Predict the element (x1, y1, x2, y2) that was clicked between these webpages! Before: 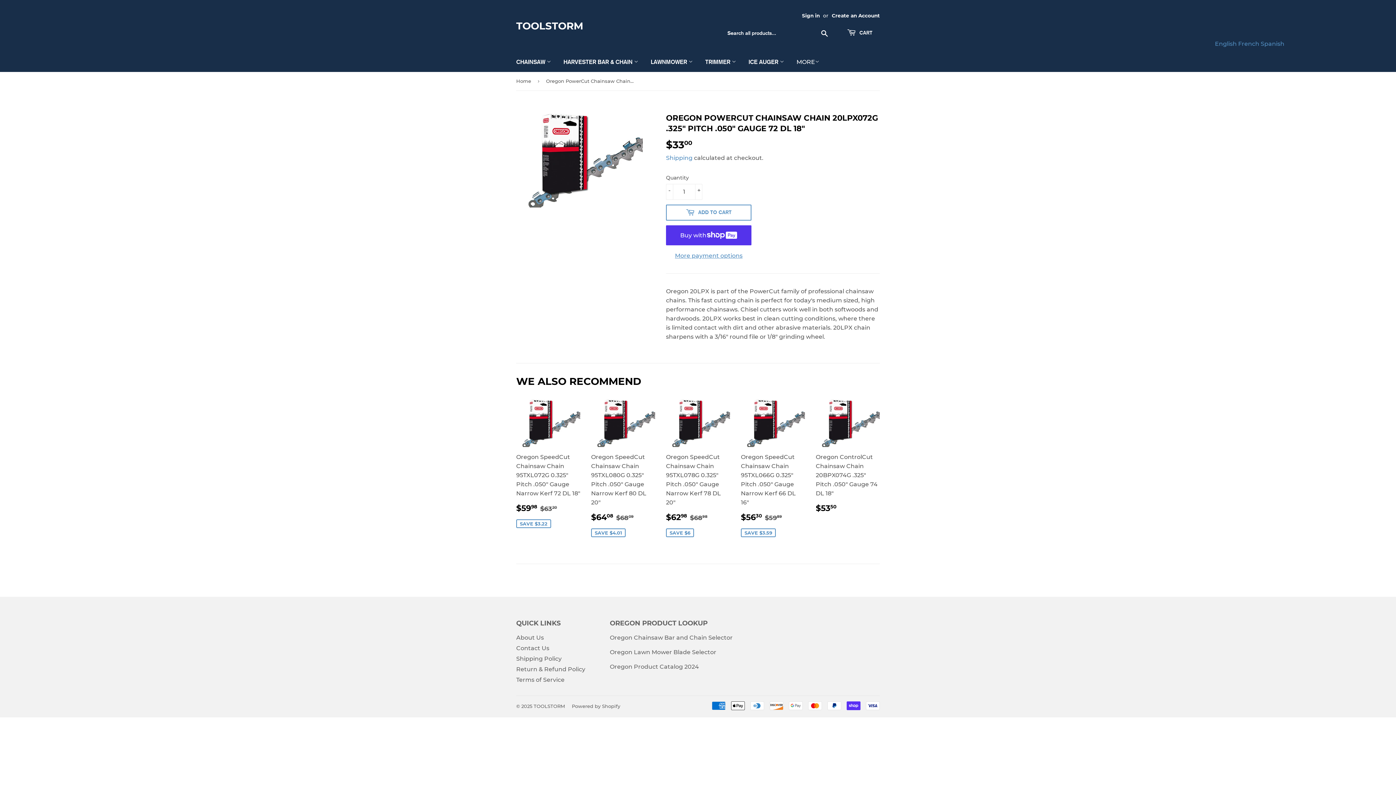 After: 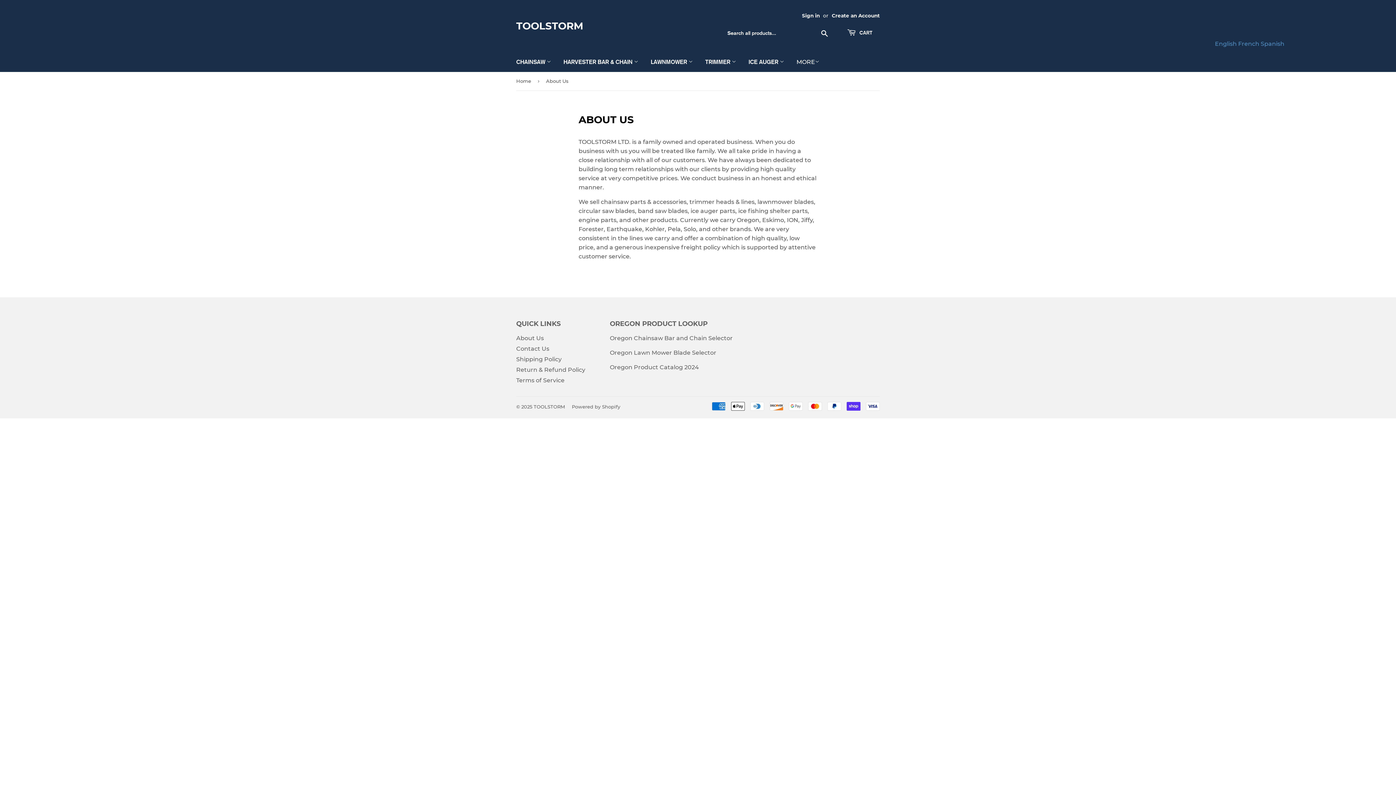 Action: label: About Us bbox: (516, 634, 544, 641)